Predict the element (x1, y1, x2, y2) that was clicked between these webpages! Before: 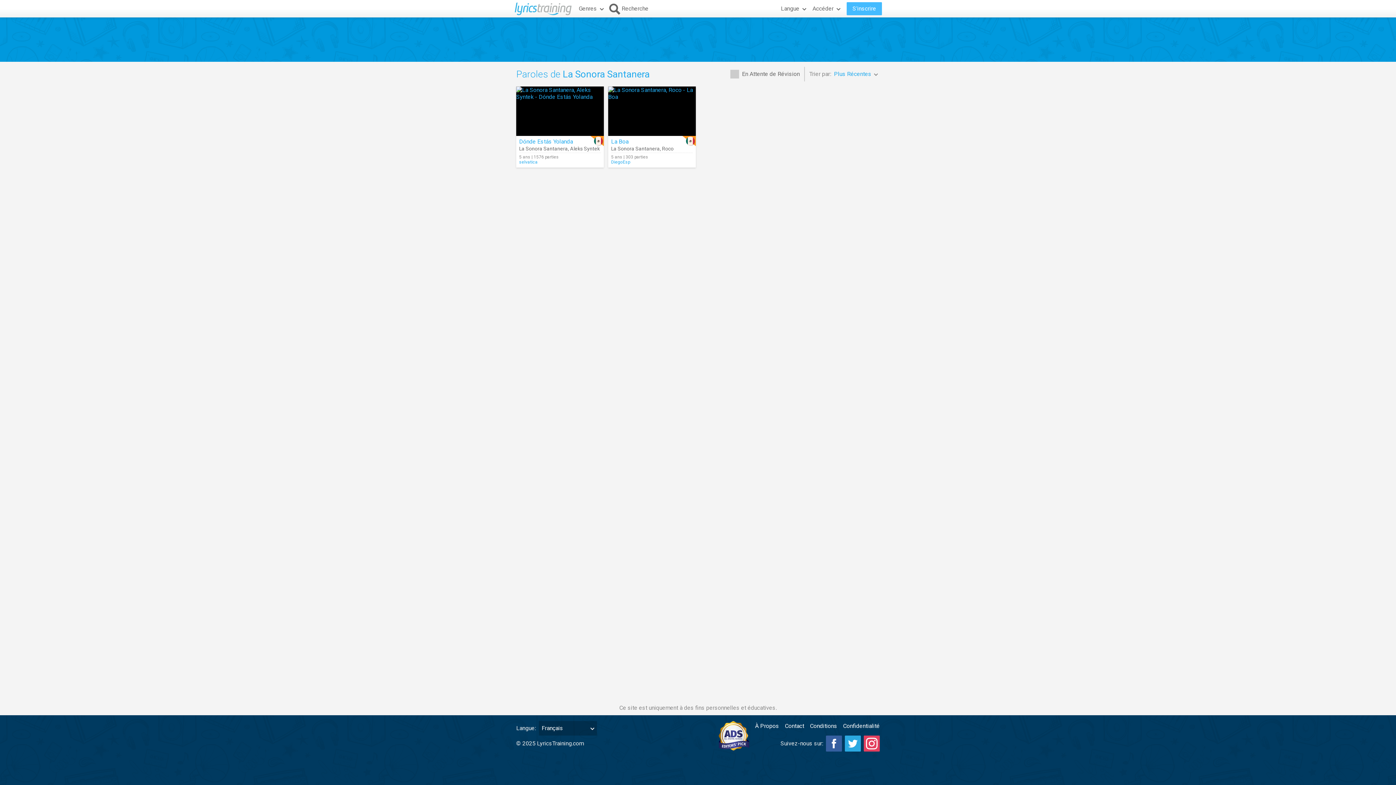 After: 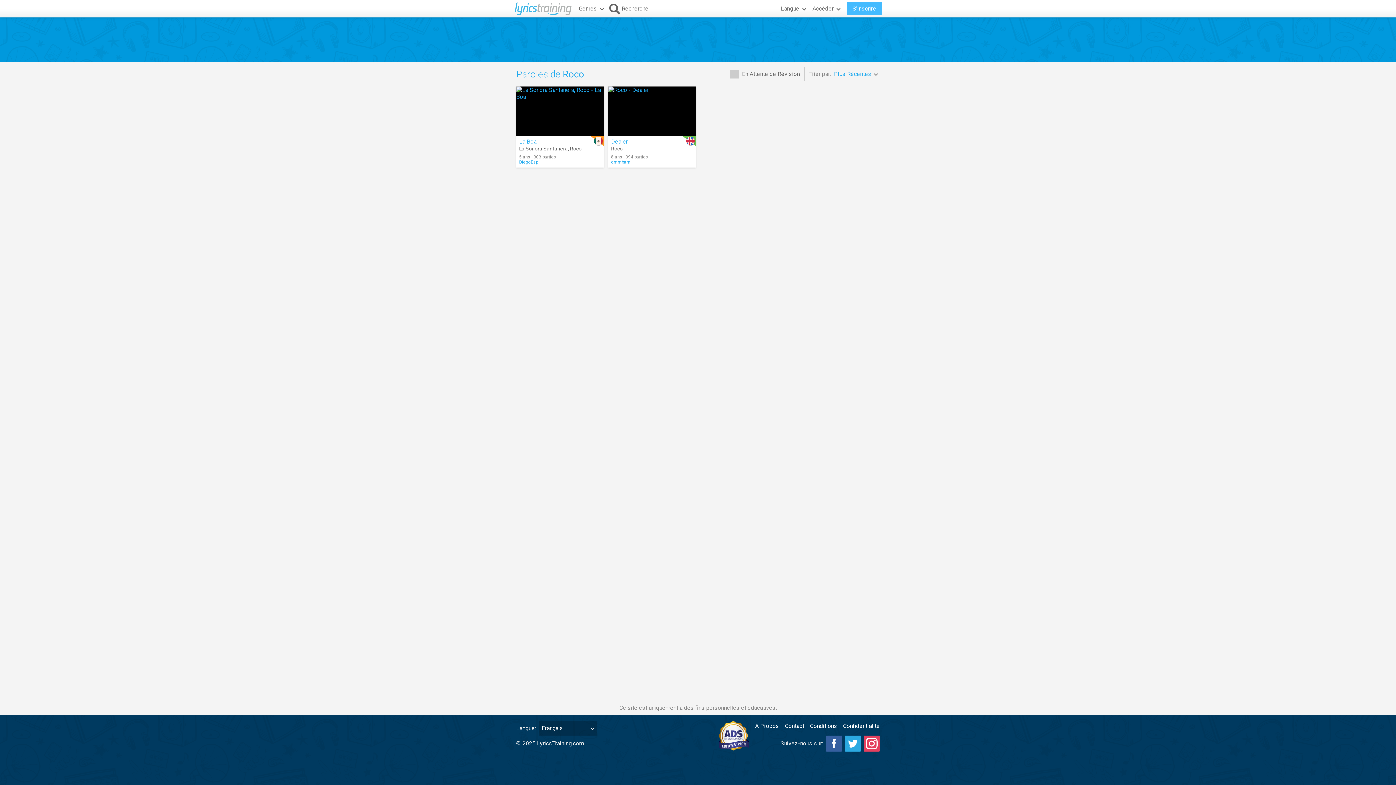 Action: label: Roco bbox: (662, 145, 673, 151)